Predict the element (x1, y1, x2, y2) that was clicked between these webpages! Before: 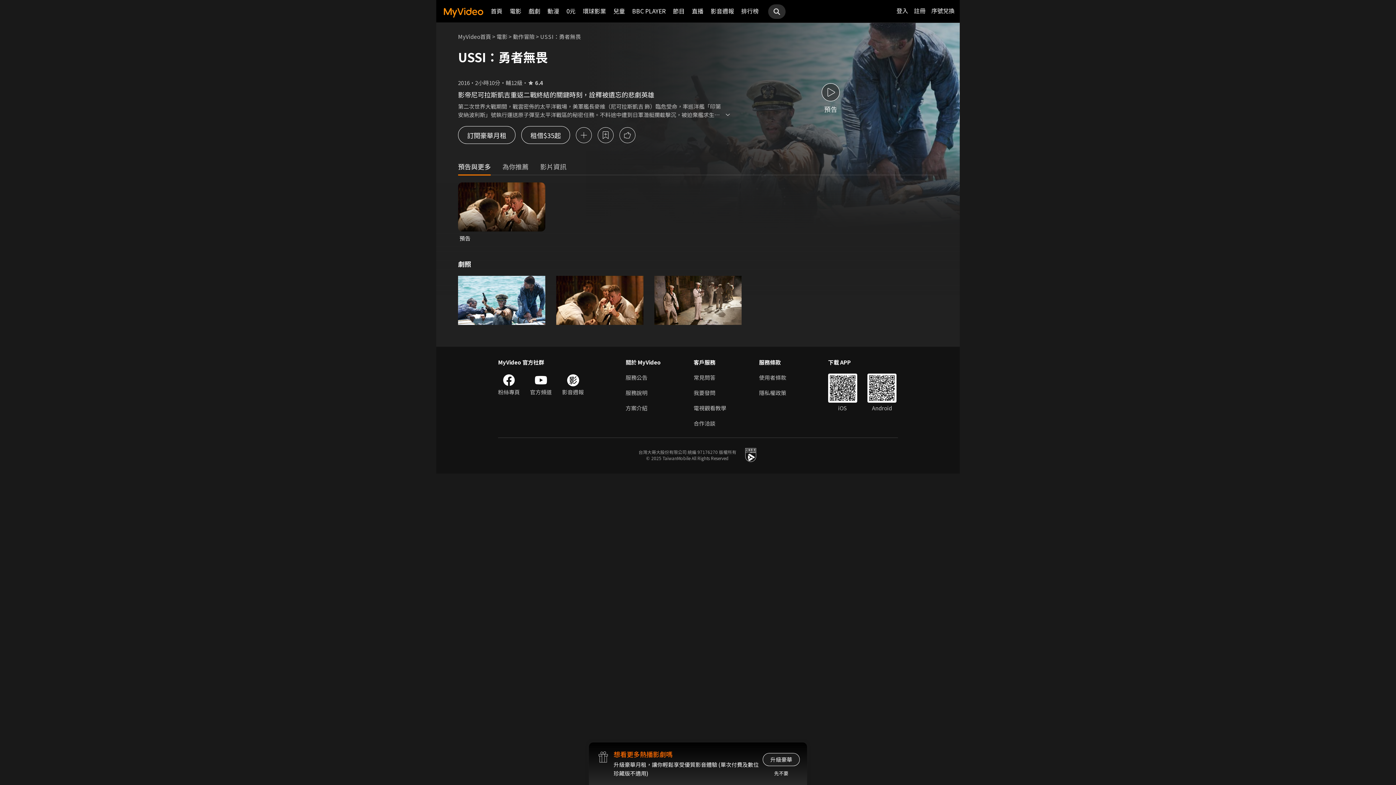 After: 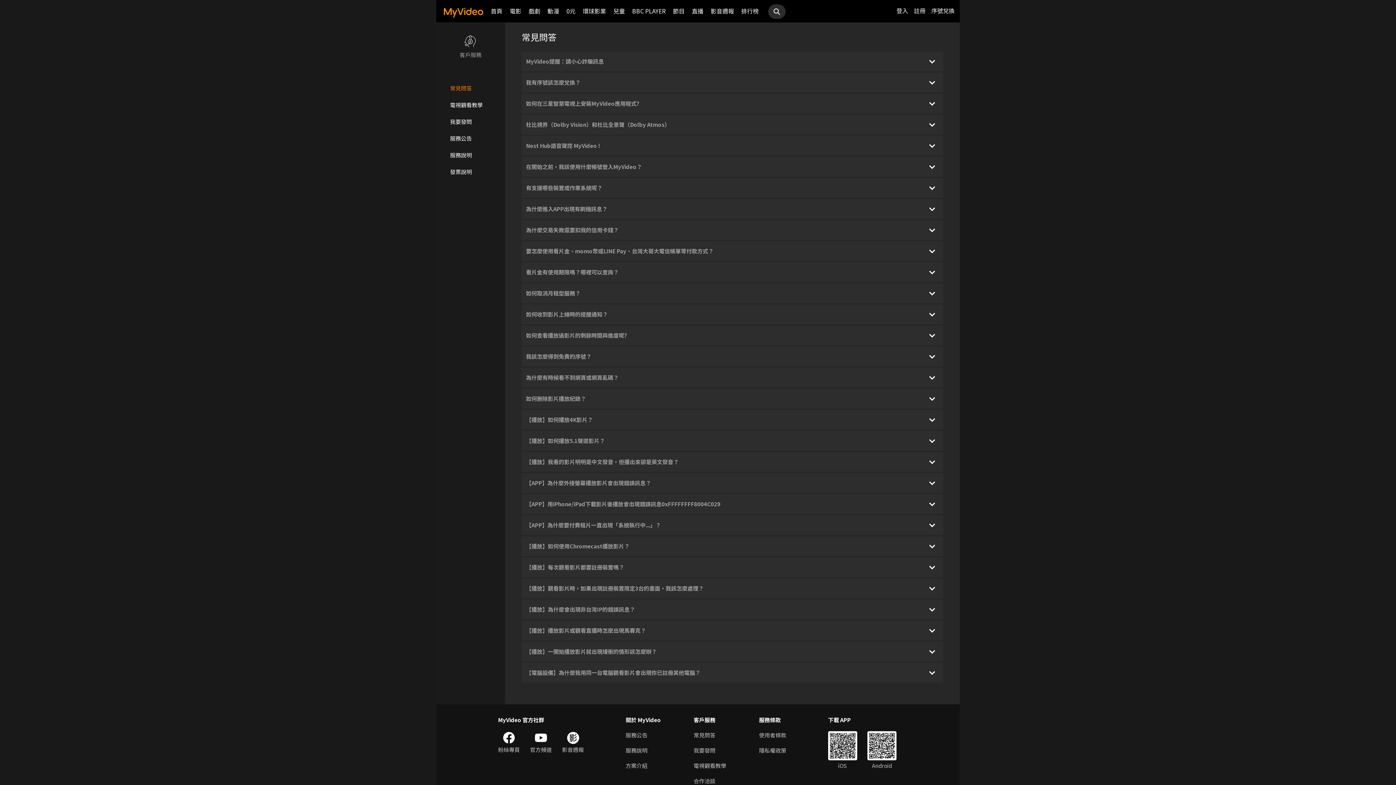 Action: label: 常見問答 bbox: (693, 373, 726, 381)